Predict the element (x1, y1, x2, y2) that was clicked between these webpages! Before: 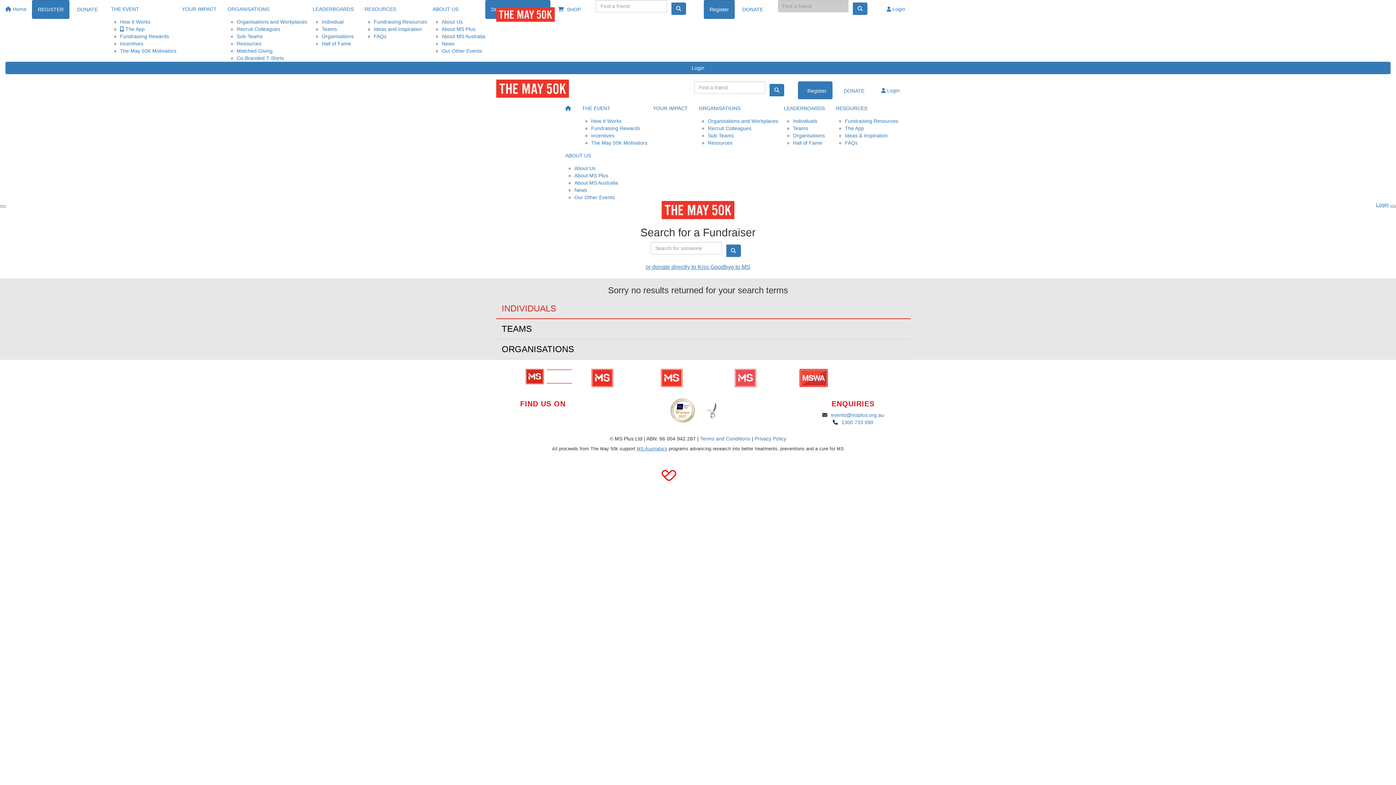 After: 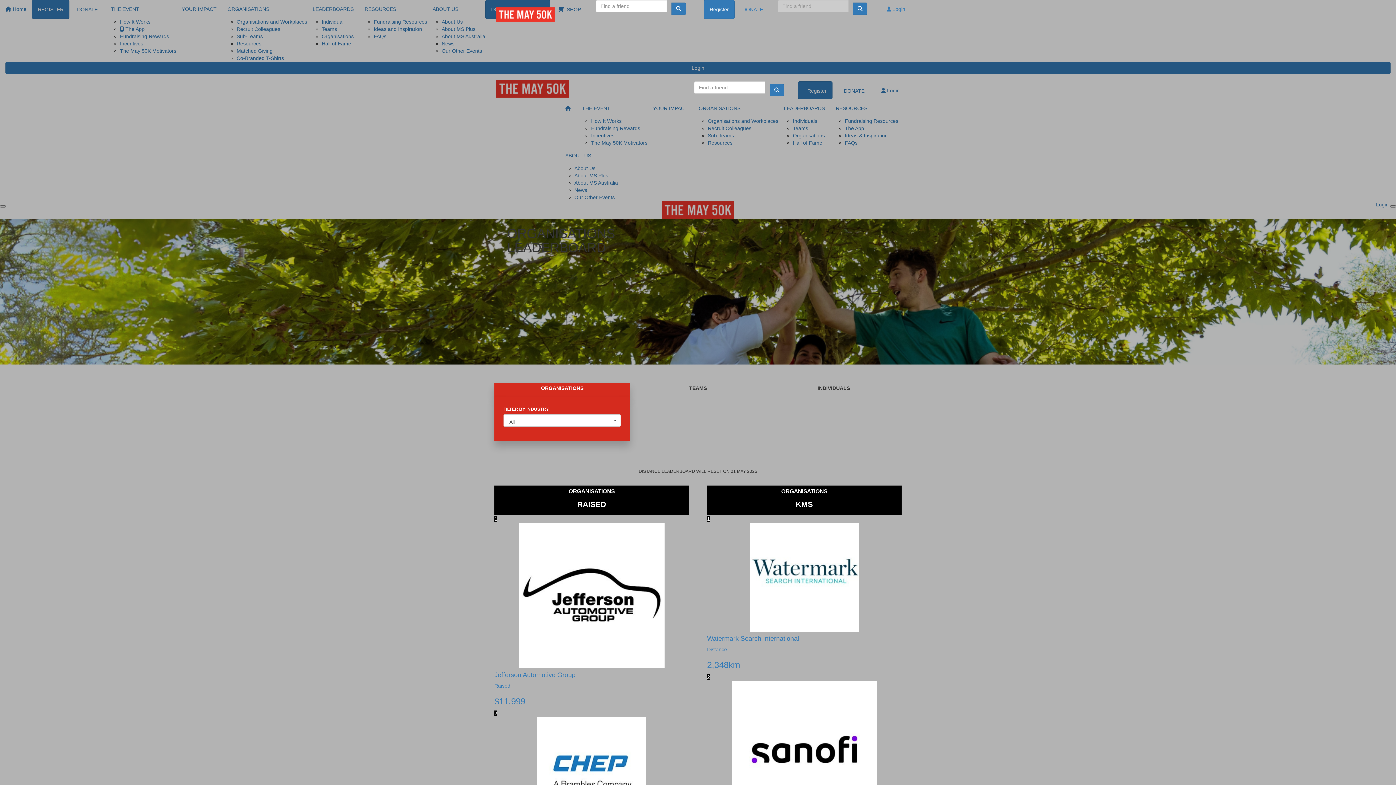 Action: bbox: (321, 33, 353, 39) label: Organisations